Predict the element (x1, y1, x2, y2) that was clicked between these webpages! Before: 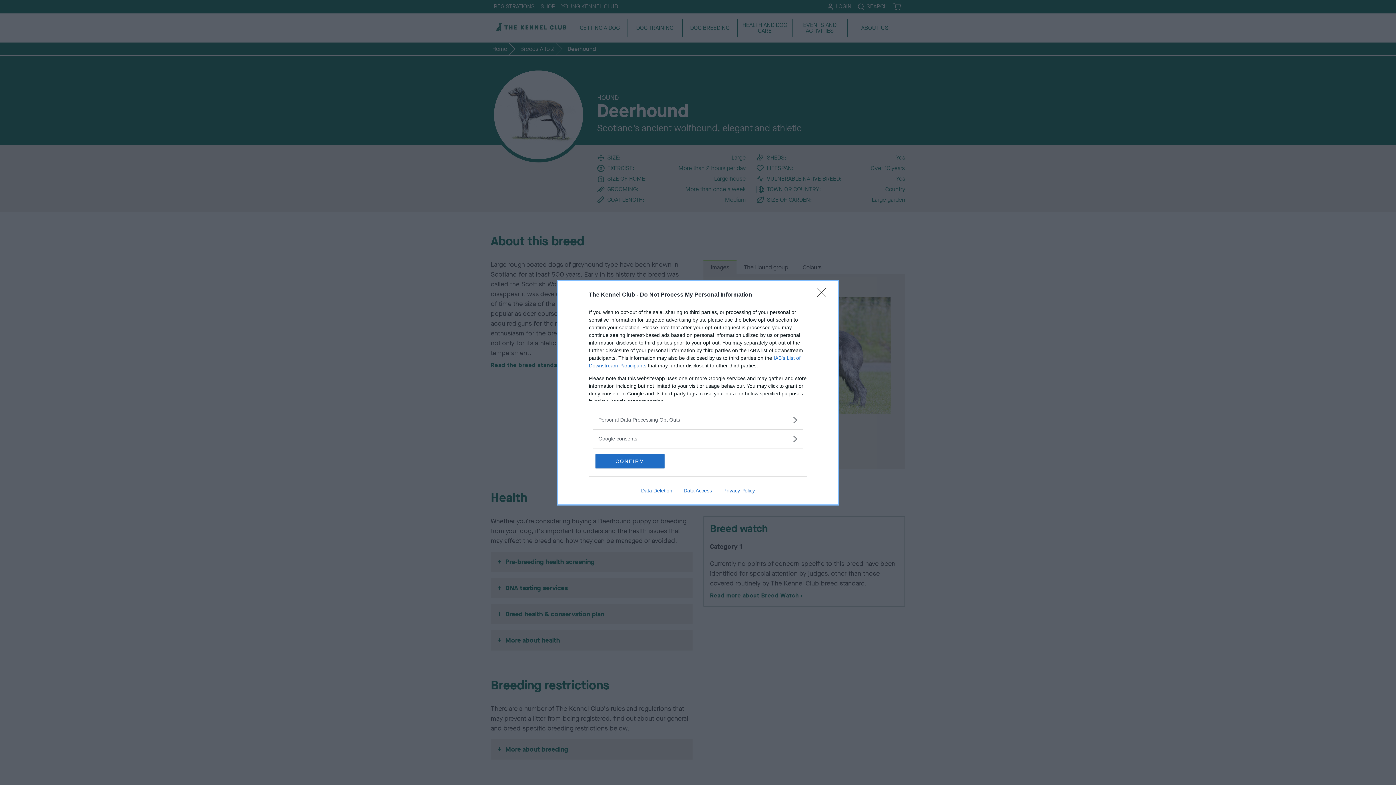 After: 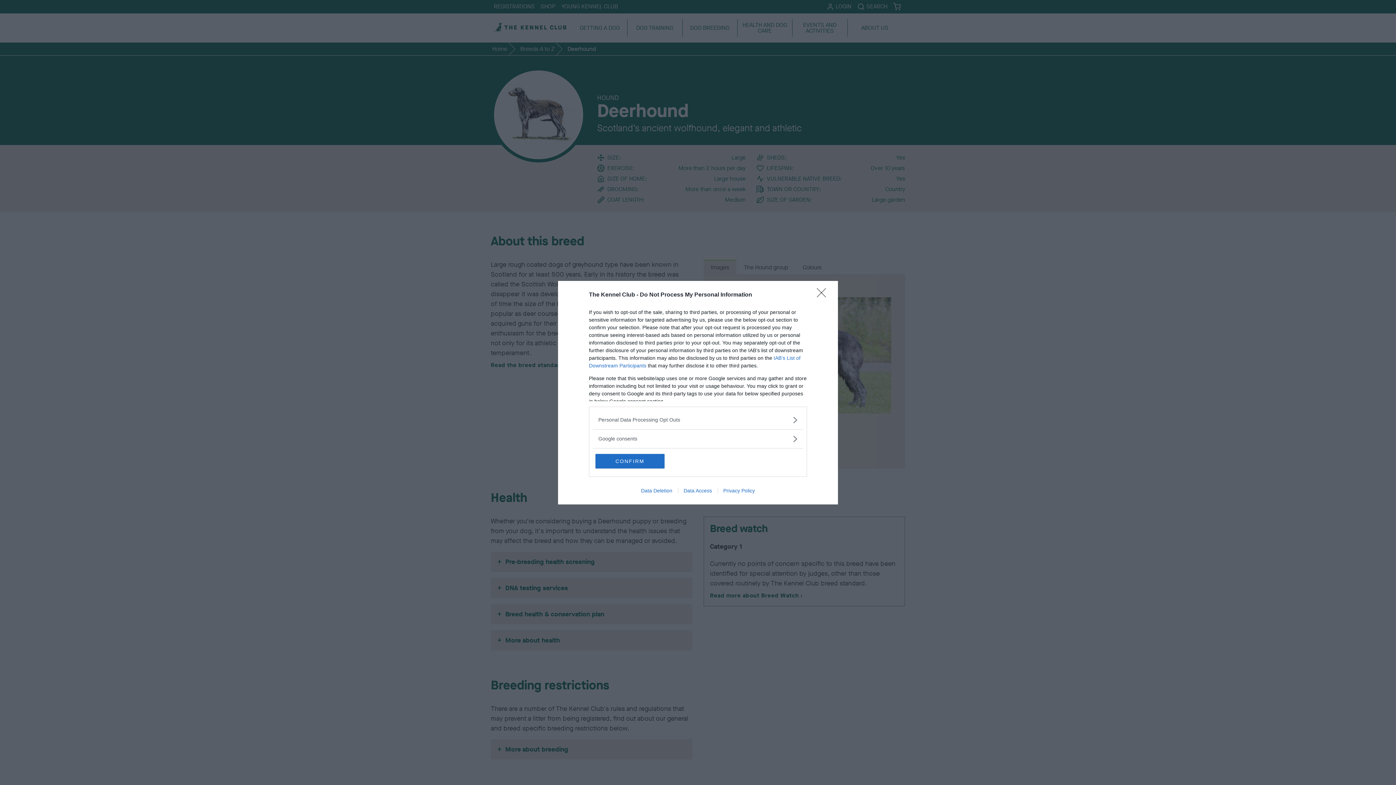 Action: label: Data Access bbox: (678, 487, 717, 493)